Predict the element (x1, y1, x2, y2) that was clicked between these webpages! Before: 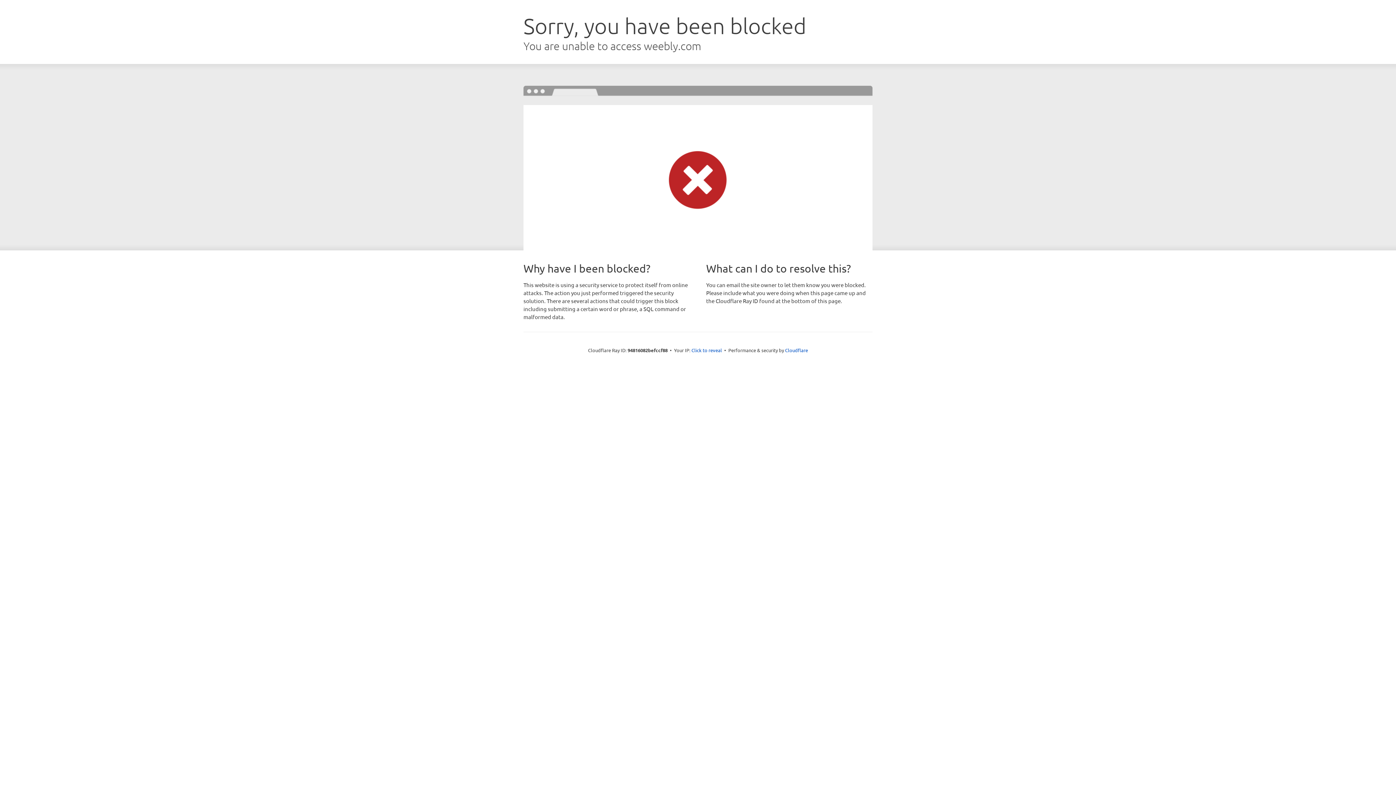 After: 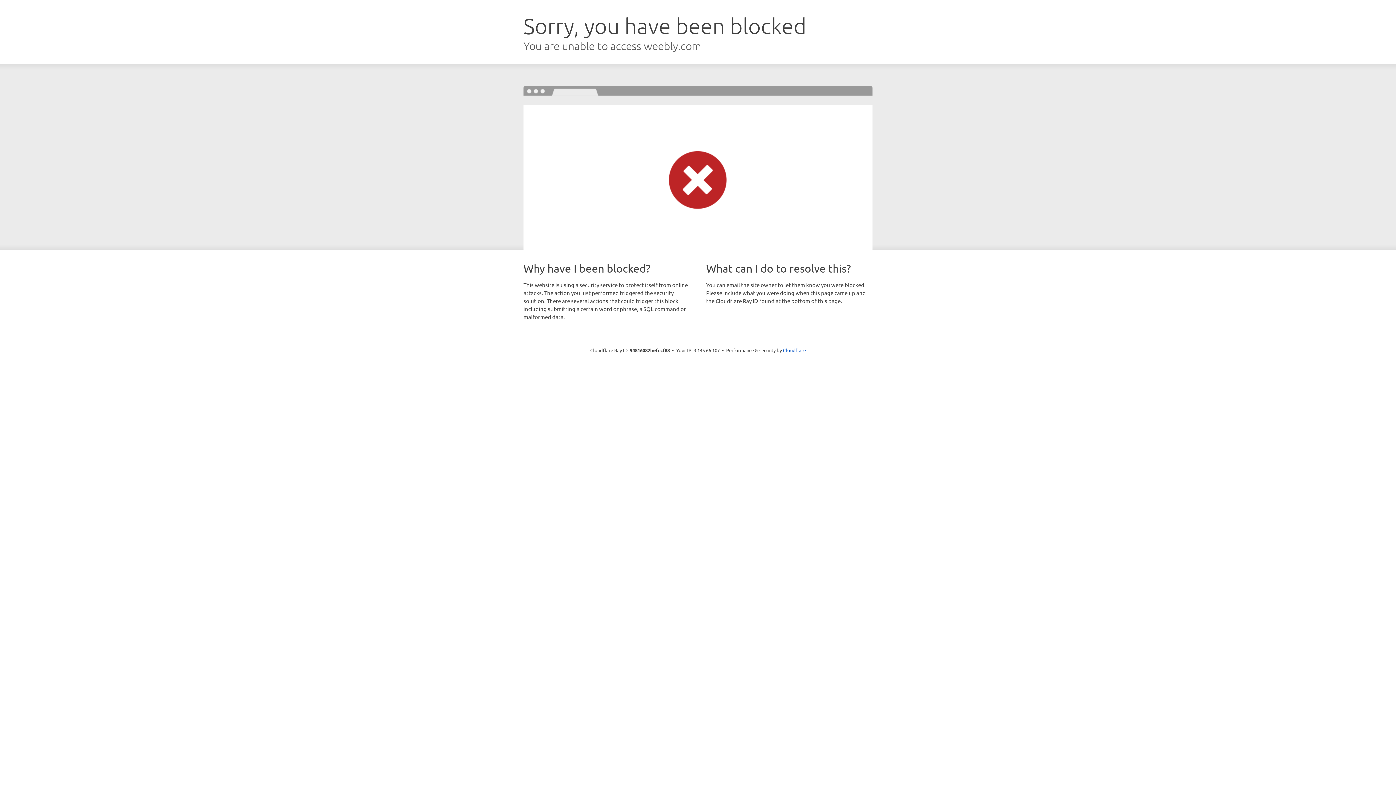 Action: bbox: (691, 346, 722, 353) label: Click to reveal